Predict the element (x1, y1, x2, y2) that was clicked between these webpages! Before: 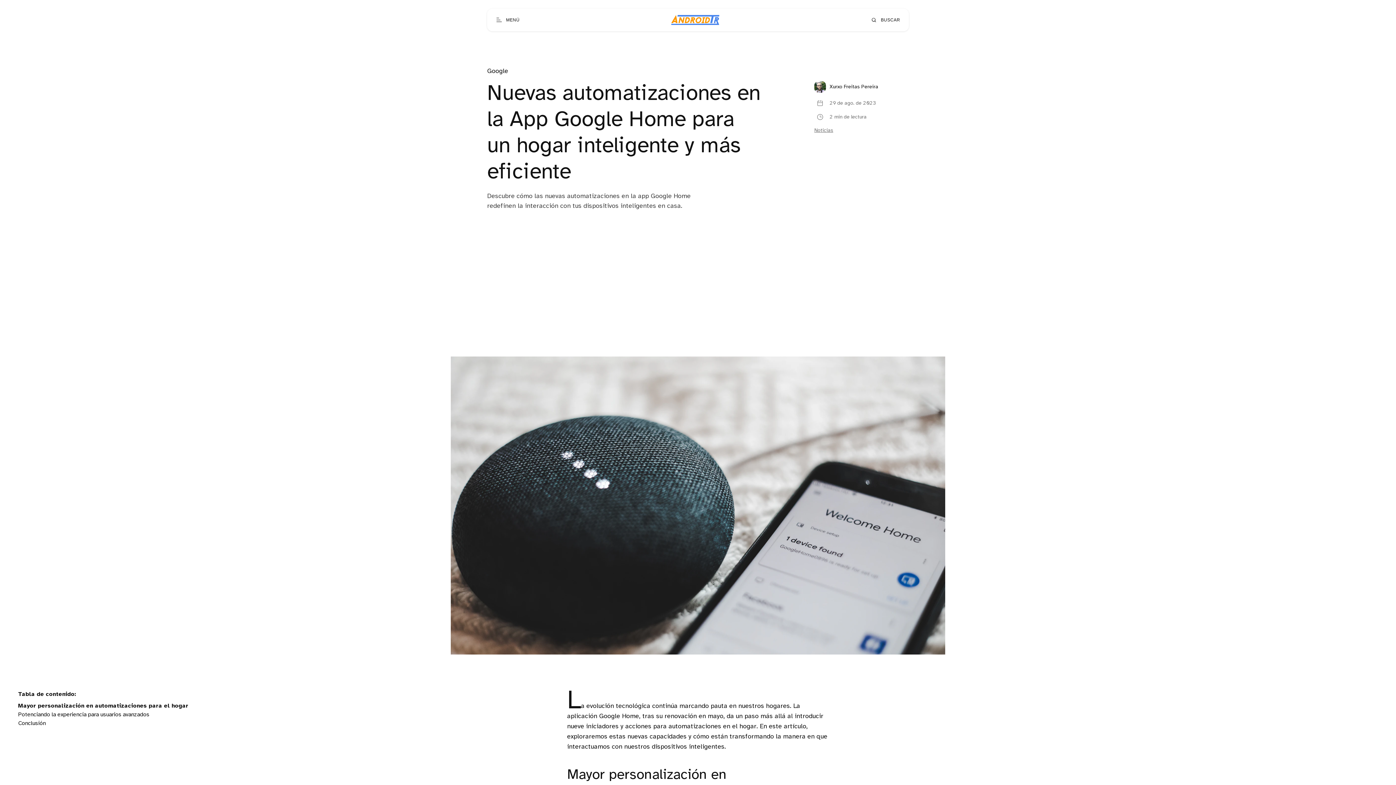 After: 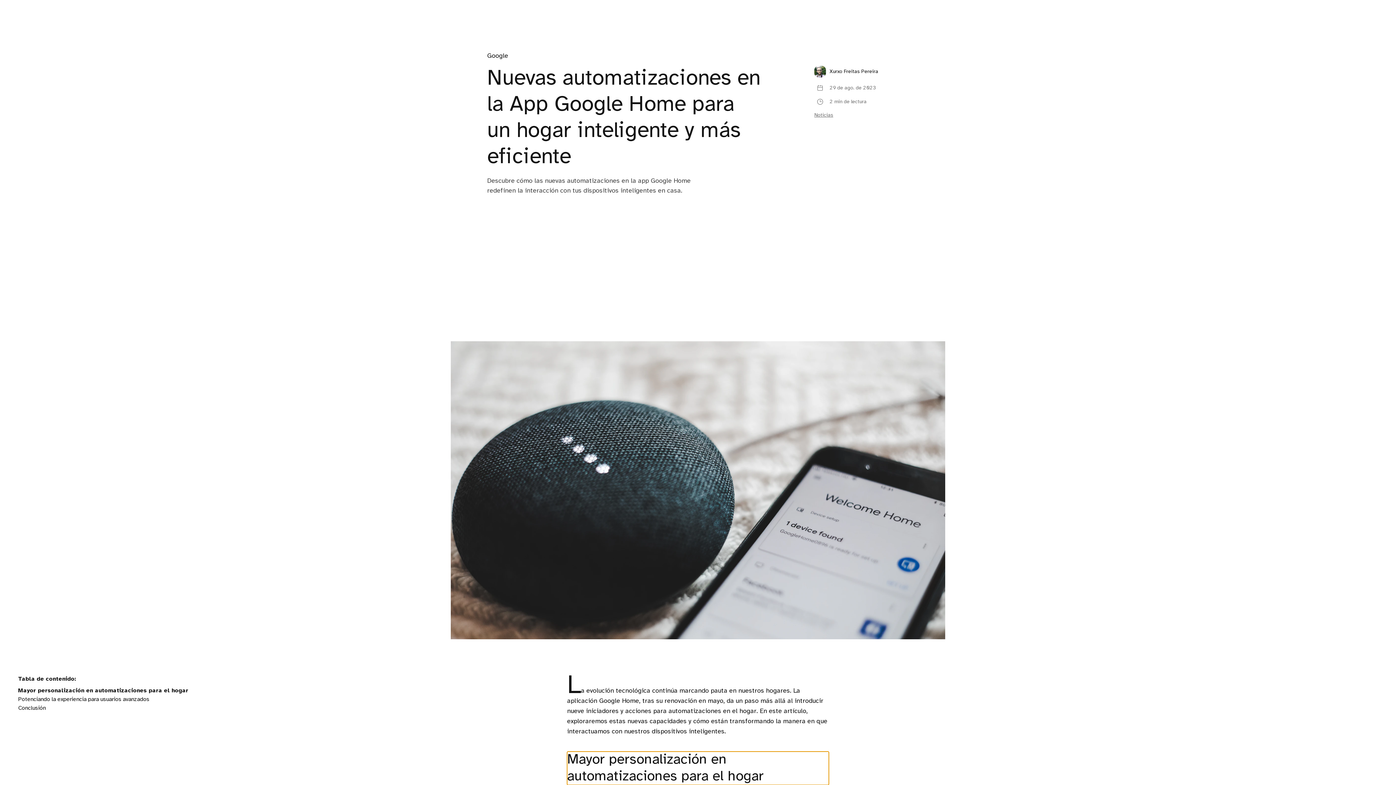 Action: bbox: (18, 703, 188, 709) label: Mayor personalización en automatizaciones para el hogar